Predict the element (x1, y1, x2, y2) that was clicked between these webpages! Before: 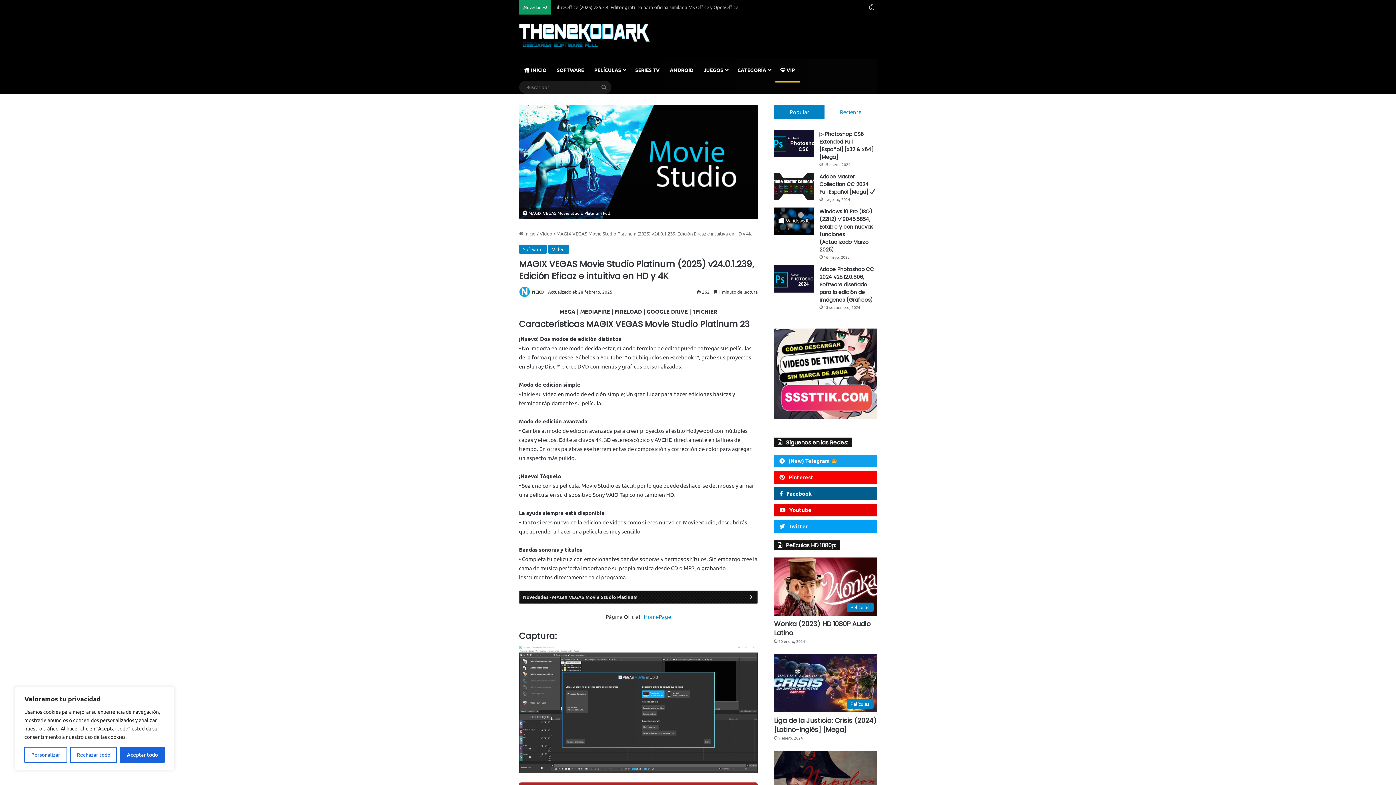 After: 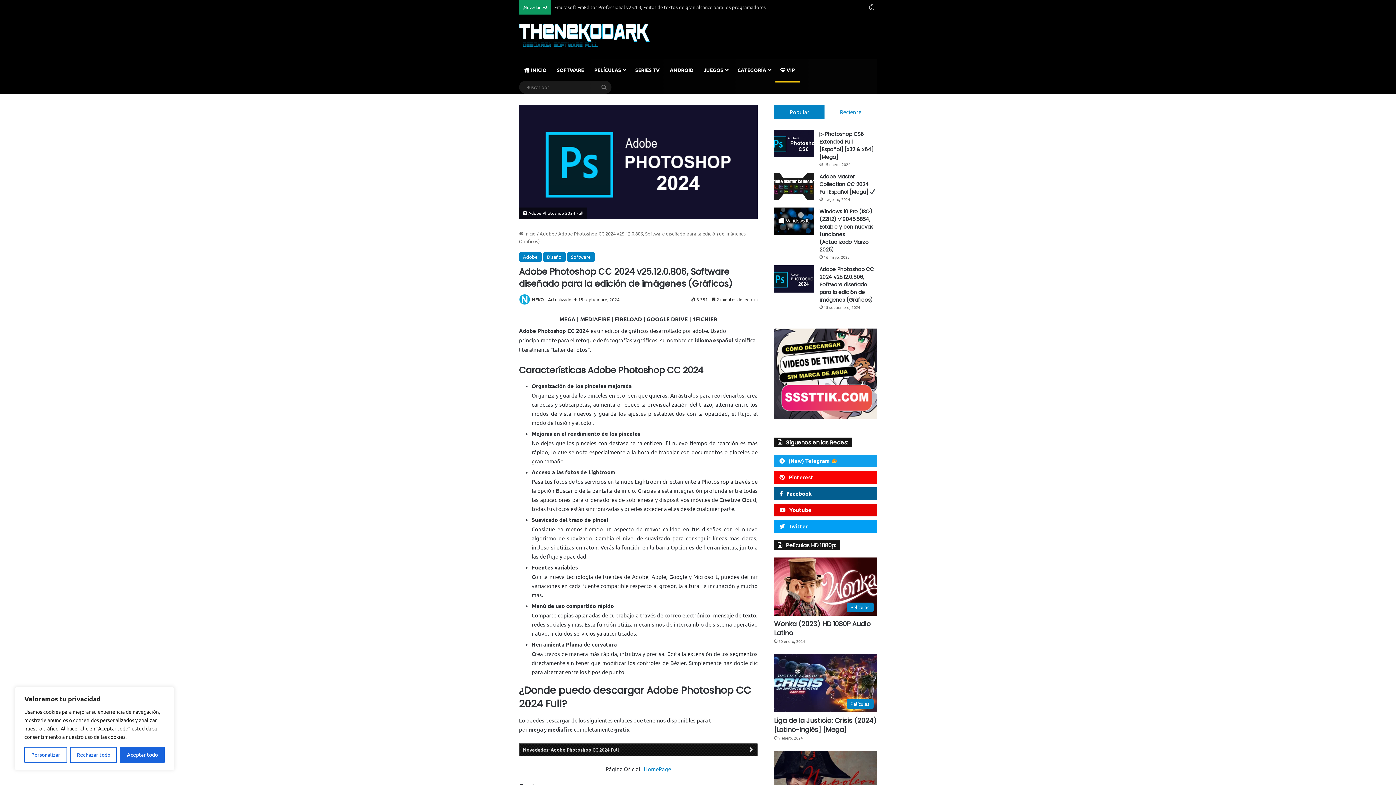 Action: bbox: (774, 265, 814, 292) label: Adobe Photoshop CC 2024 v25.12.0.806, Software diseñado para la edición de imágenes (Gráficos)